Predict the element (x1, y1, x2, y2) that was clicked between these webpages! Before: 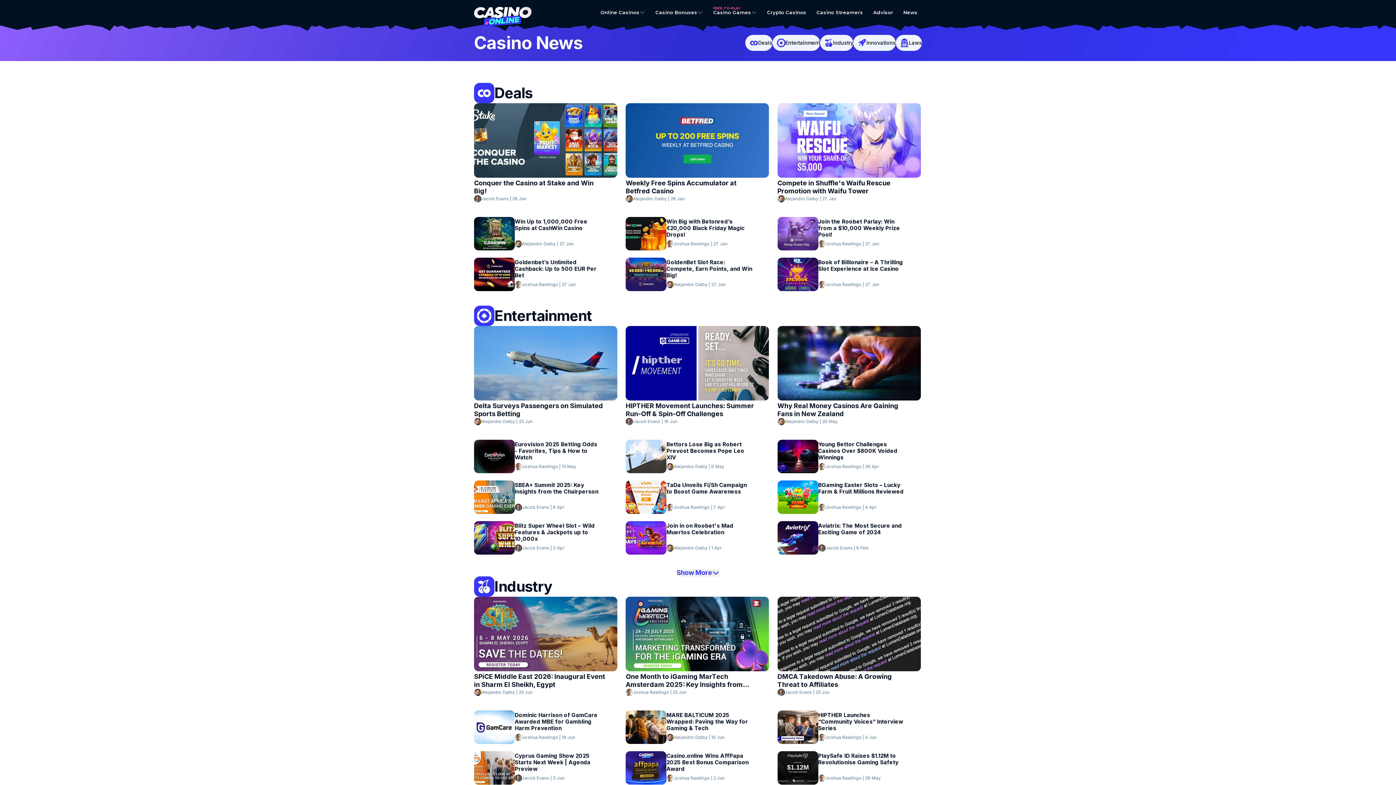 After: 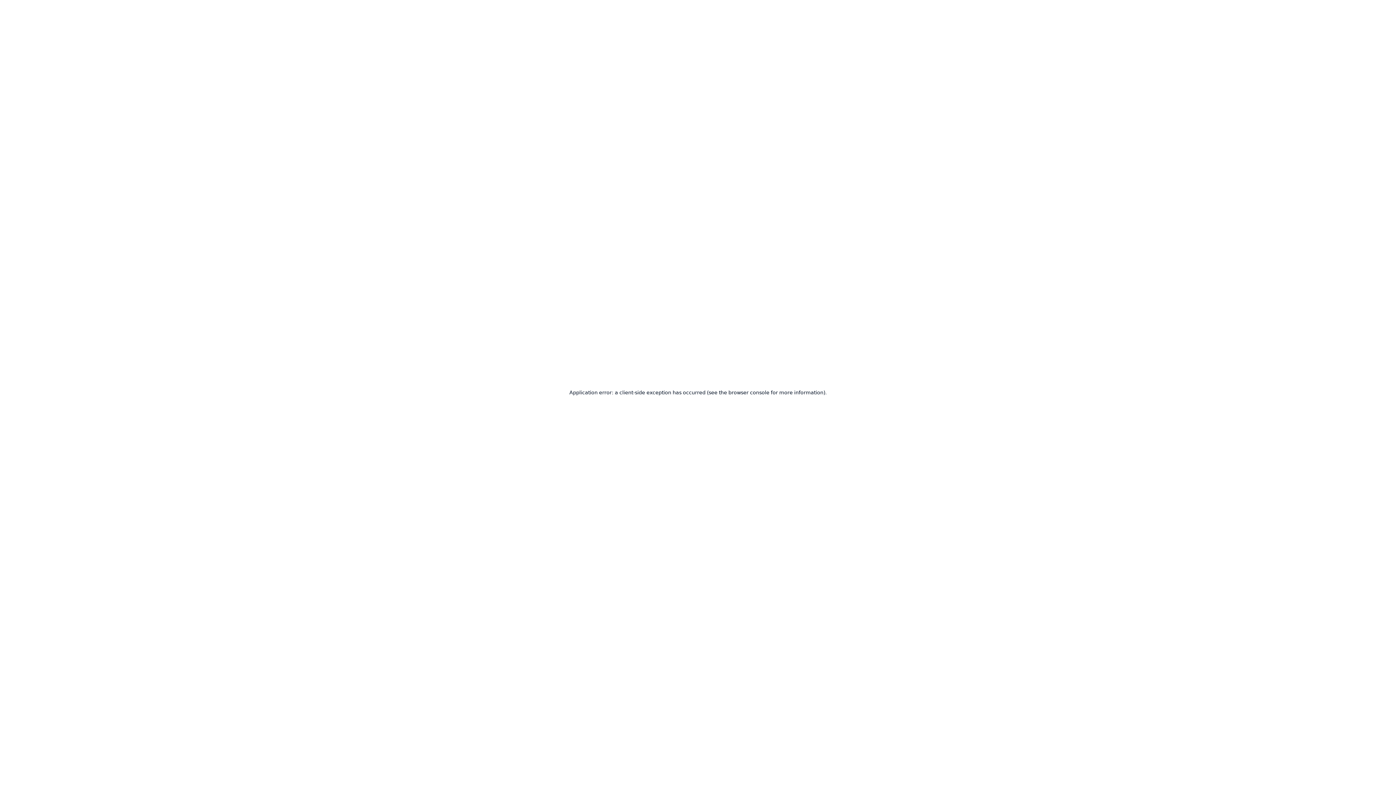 Action: label: SBEA+ Summit 2025: Key Insights from the Chairperson

Jacob Evans | 8 Apr bbox: (474, 480, 618, 514)